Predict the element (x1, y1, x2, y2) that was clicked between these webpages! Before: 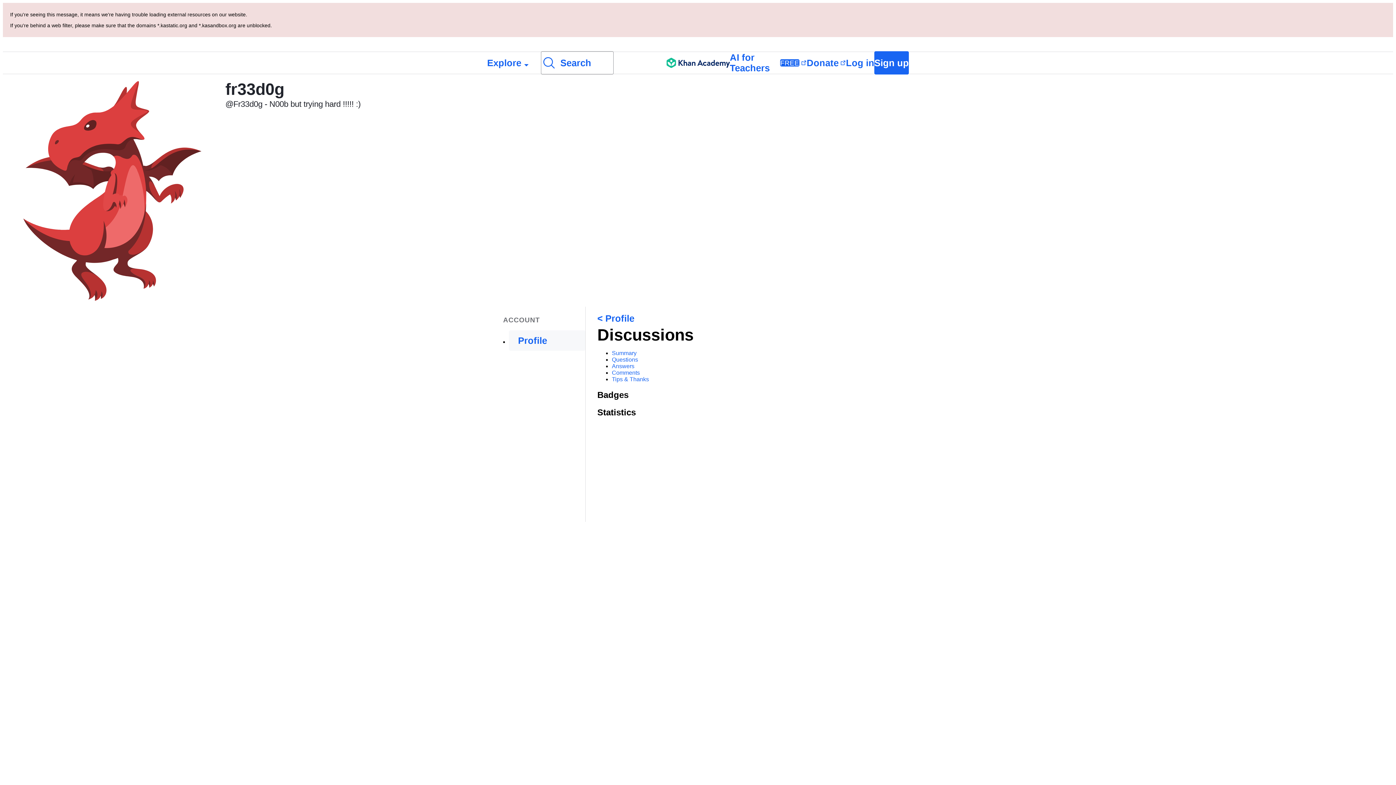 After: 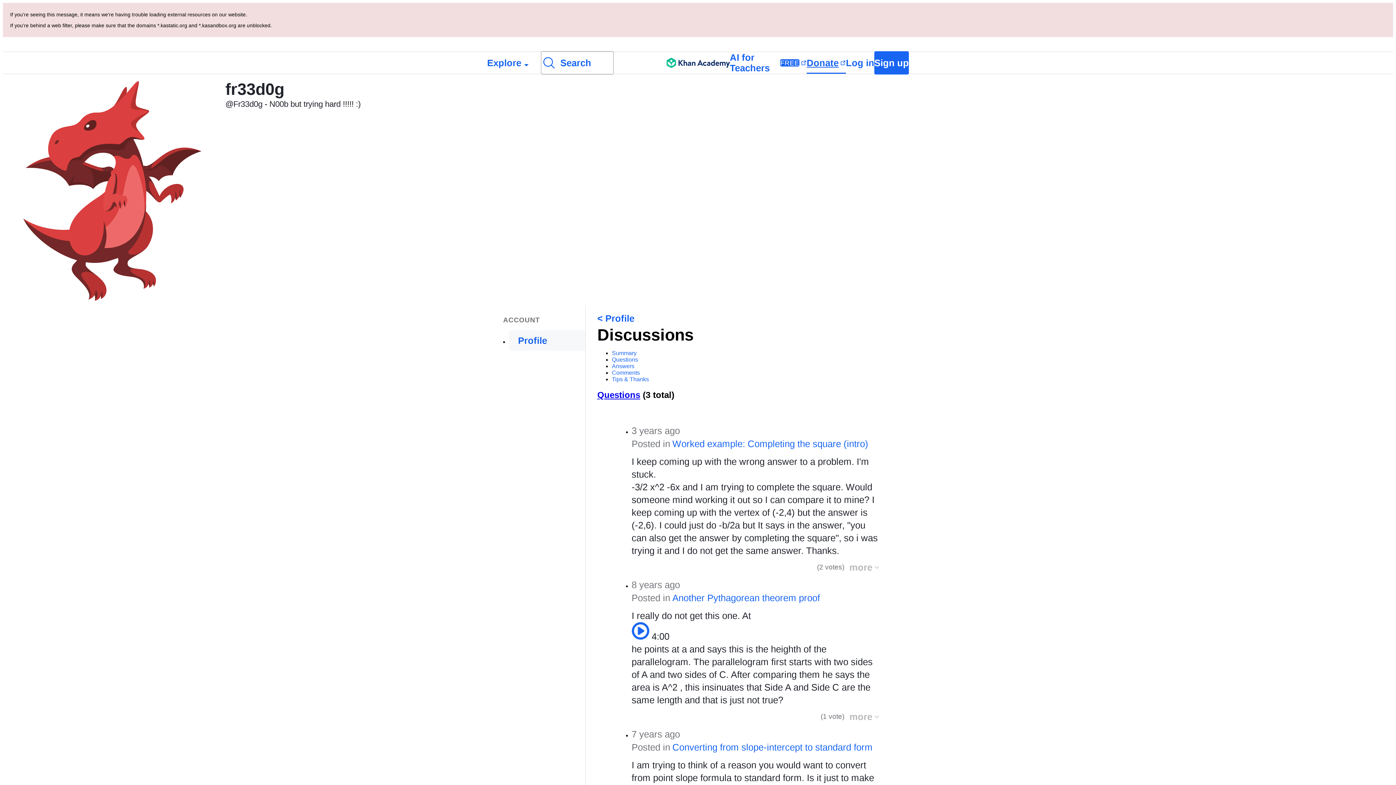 Action: label: Donate bbox: (806, 52, 846, 73)